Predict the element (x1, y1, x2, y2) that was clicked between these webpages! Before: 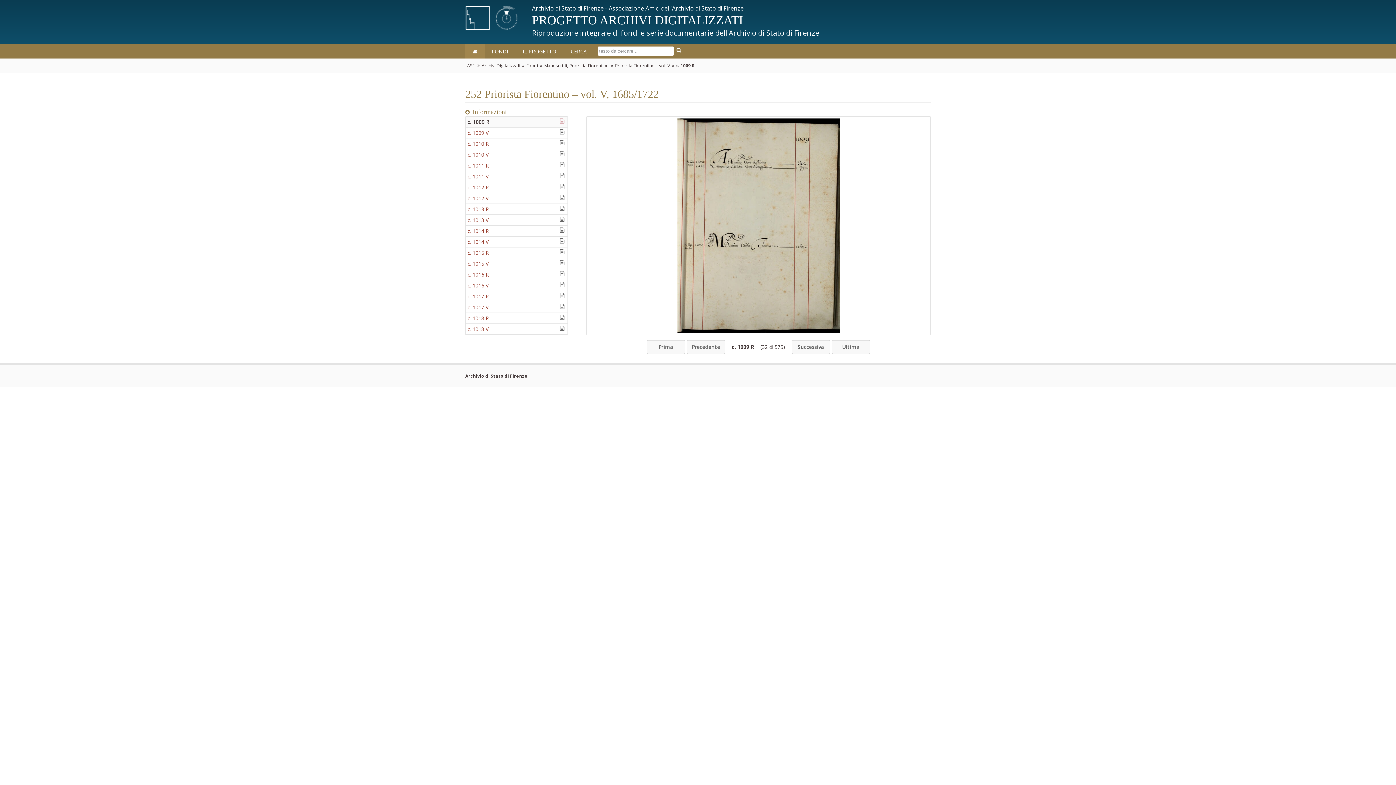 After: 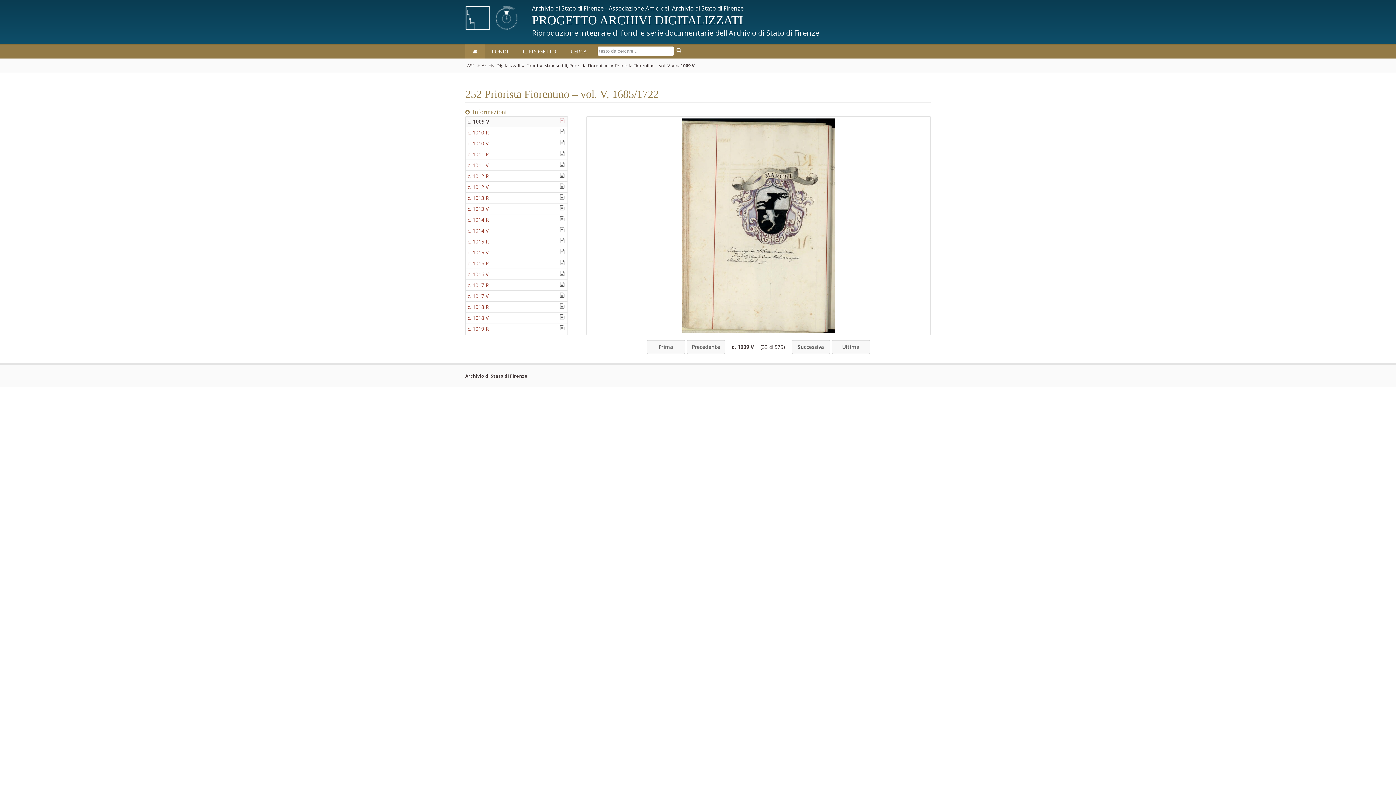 Action: bbox: (791, 340, 830, 354) label: Successiva